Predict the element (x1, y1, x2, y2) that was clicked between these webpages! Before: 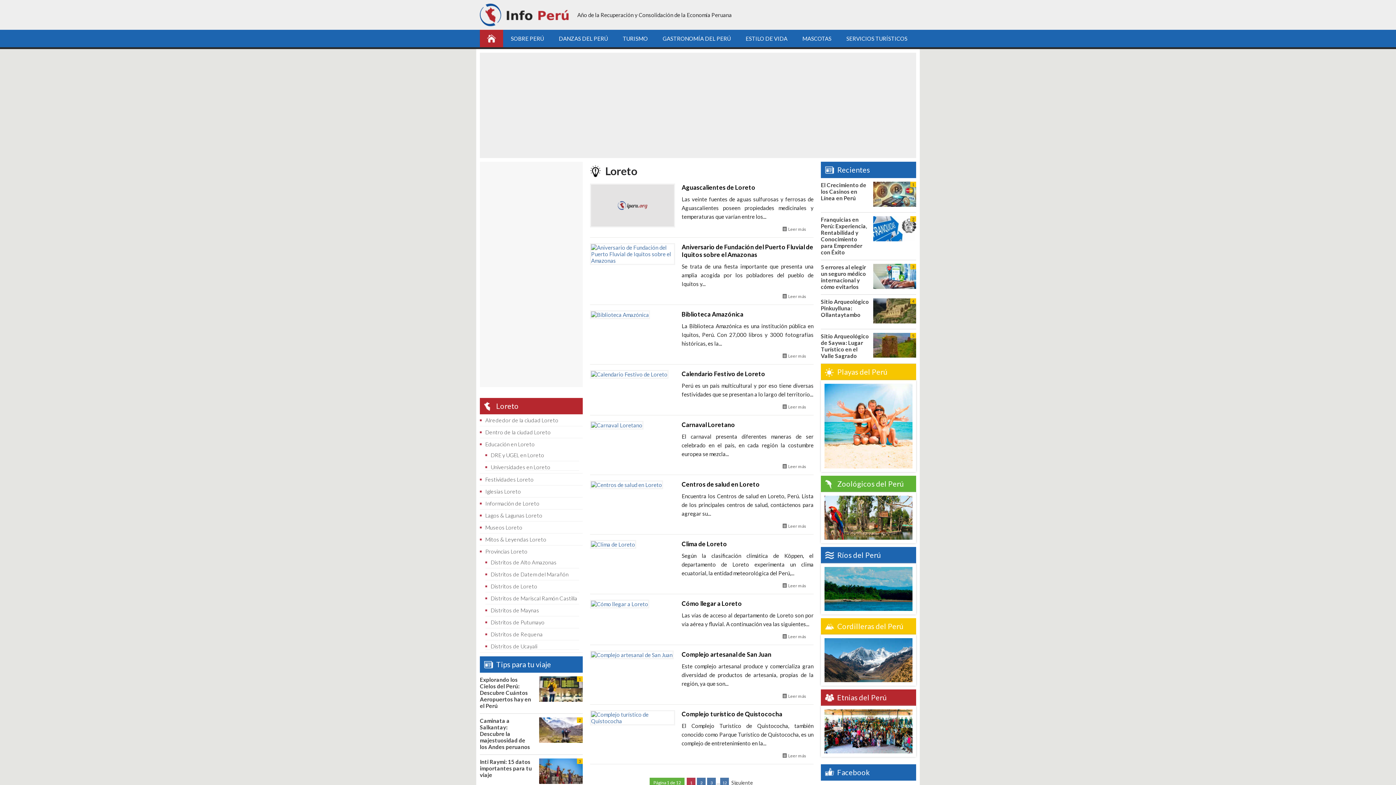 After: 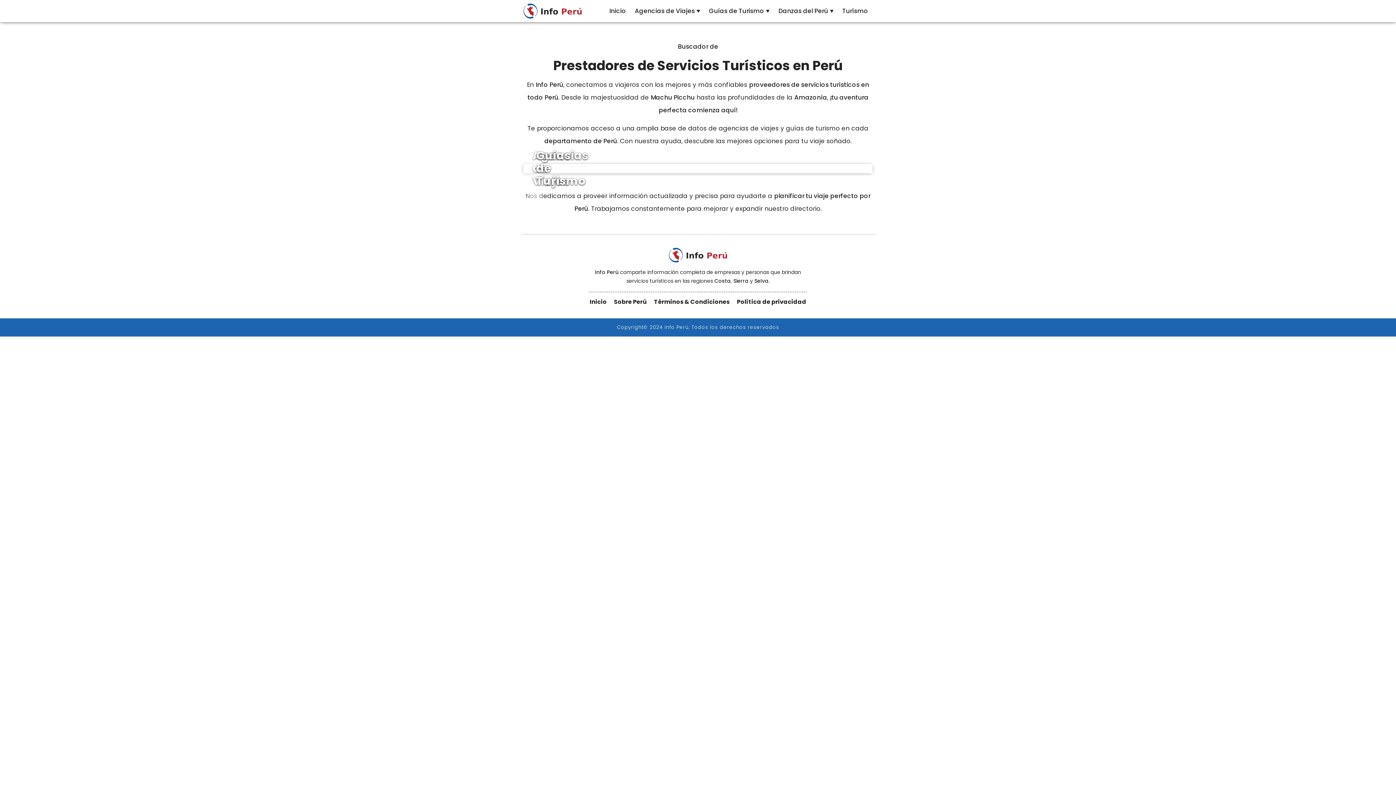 Action: label: SERVICIOS TURÍSTICOS bbox: (839, 29, 914, 47)